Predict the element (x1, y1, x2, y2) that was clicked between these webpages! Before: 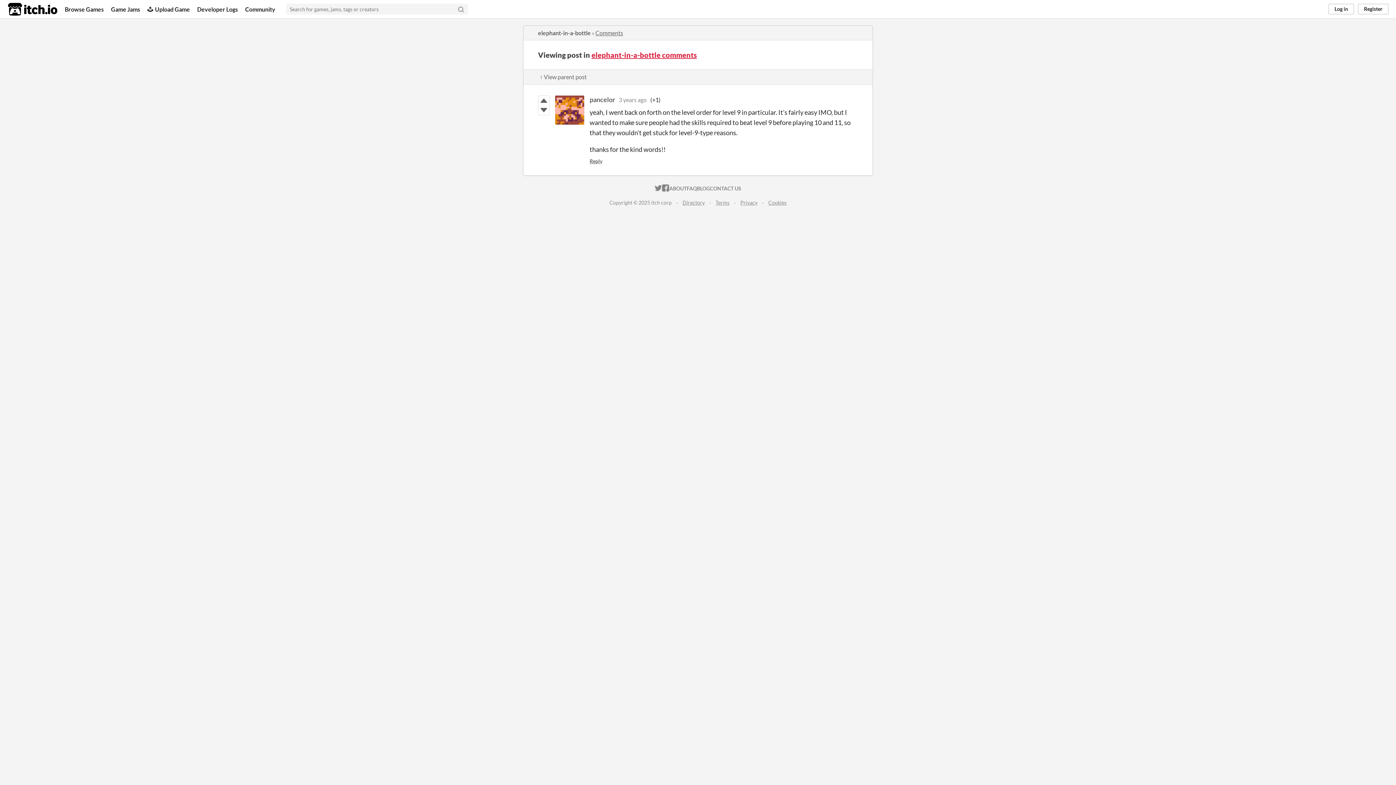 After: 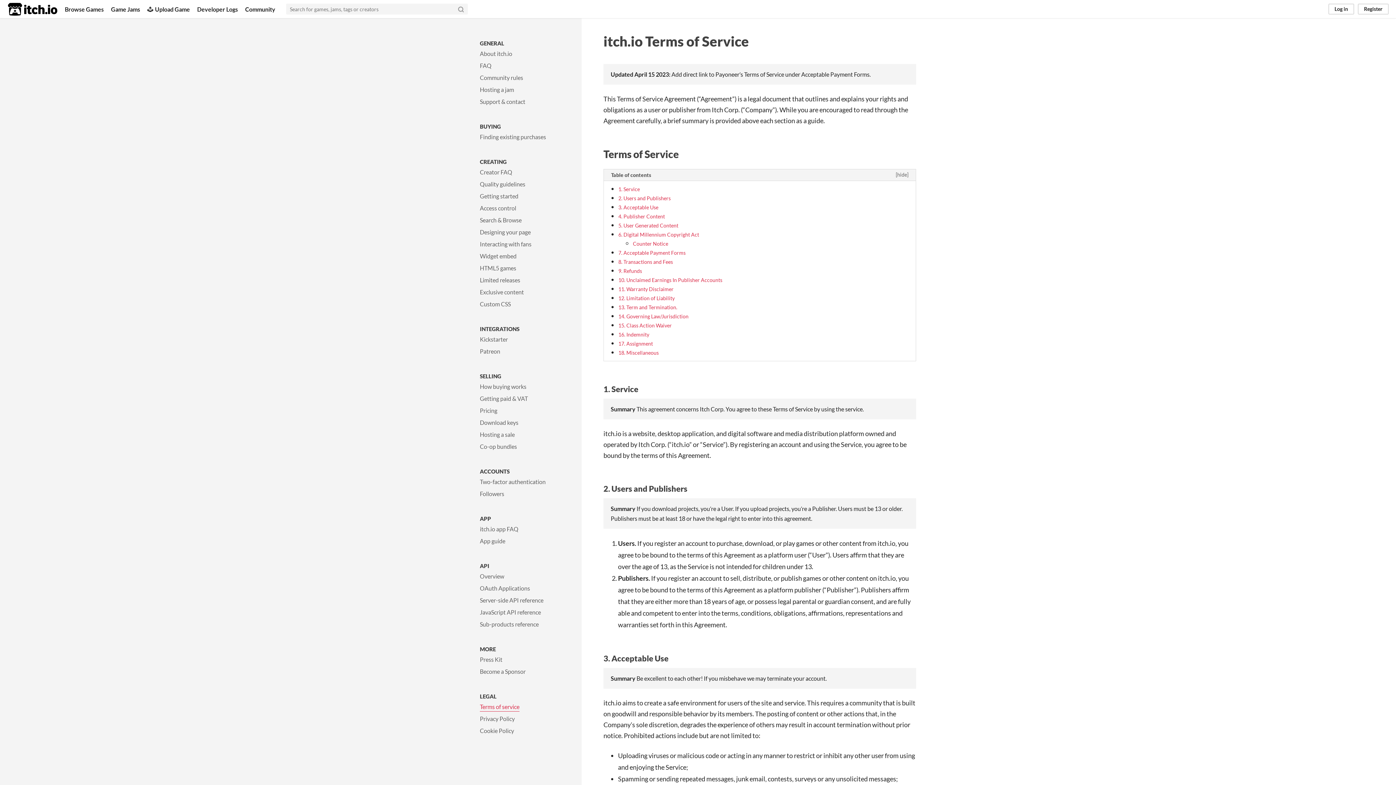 Action: bbox: (715, 199, 729, 205) label: Terms